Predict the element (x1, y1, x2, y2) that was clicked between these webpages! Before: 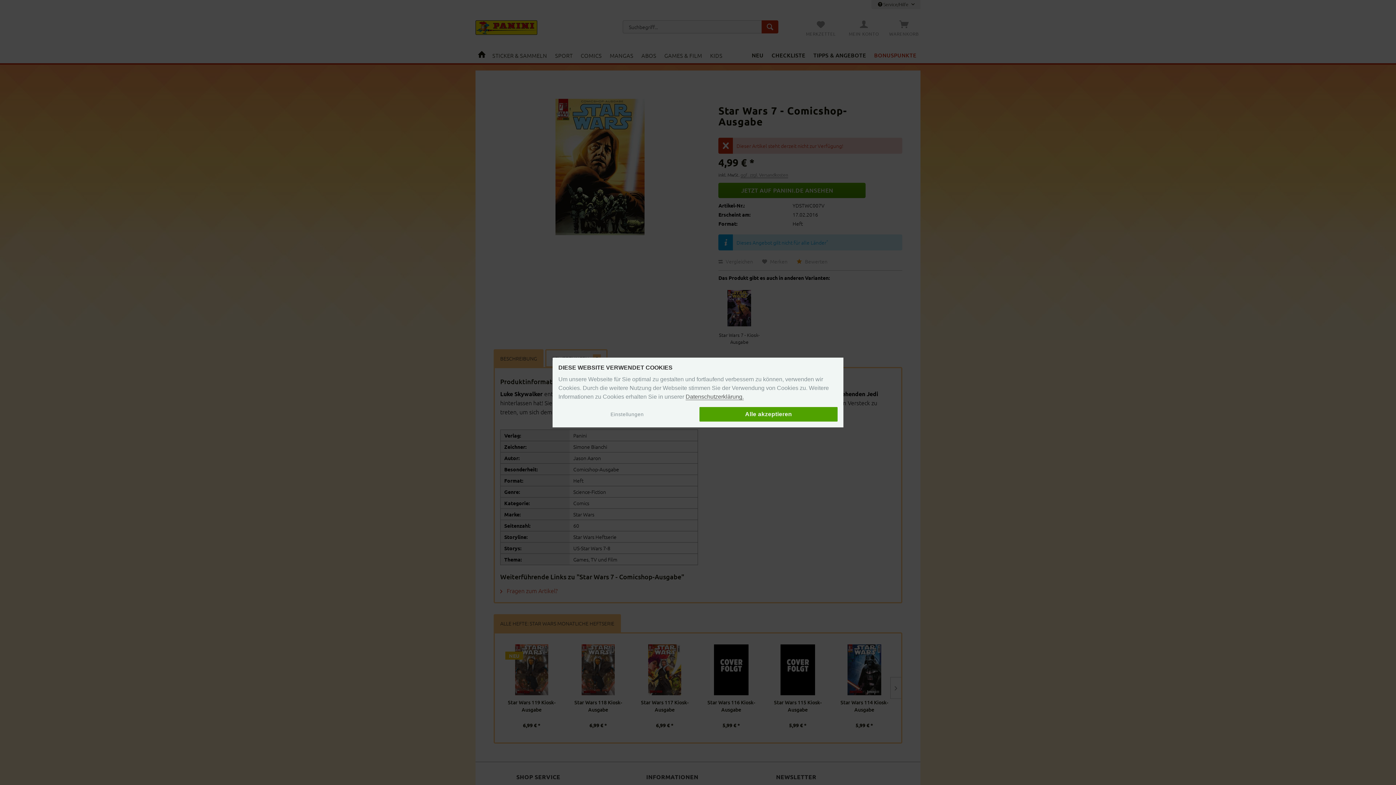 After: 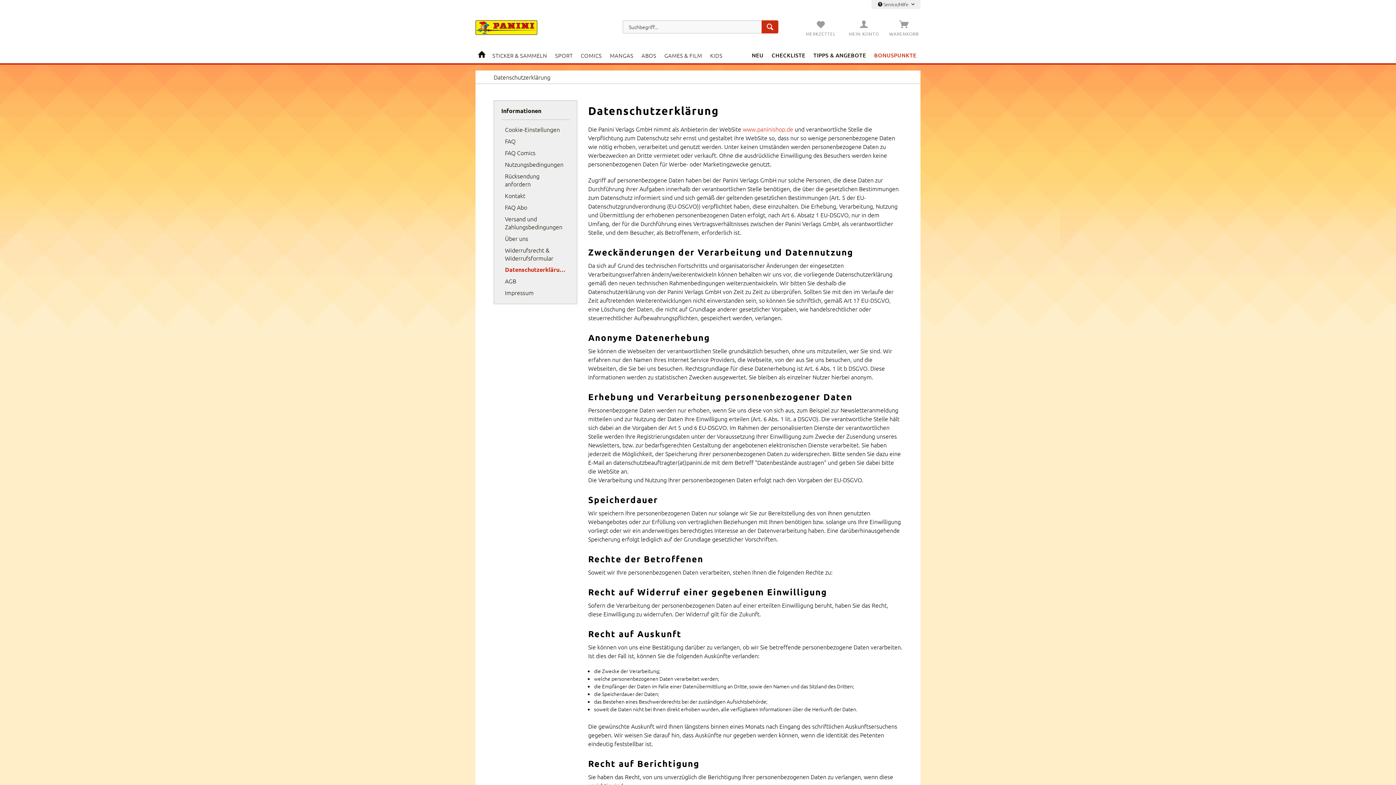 Action: label: Datenschutzerklärung. bbox: (685, 393, 744, 400)